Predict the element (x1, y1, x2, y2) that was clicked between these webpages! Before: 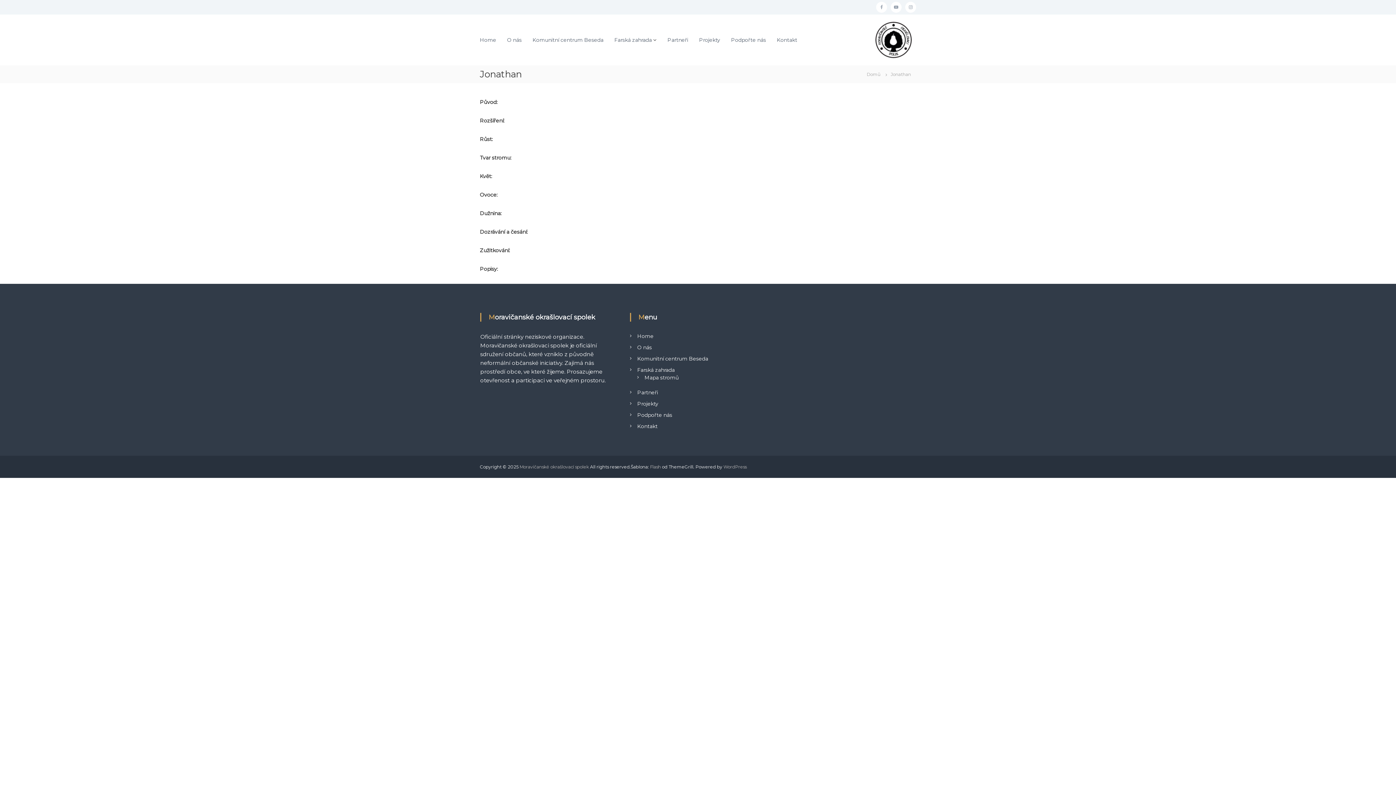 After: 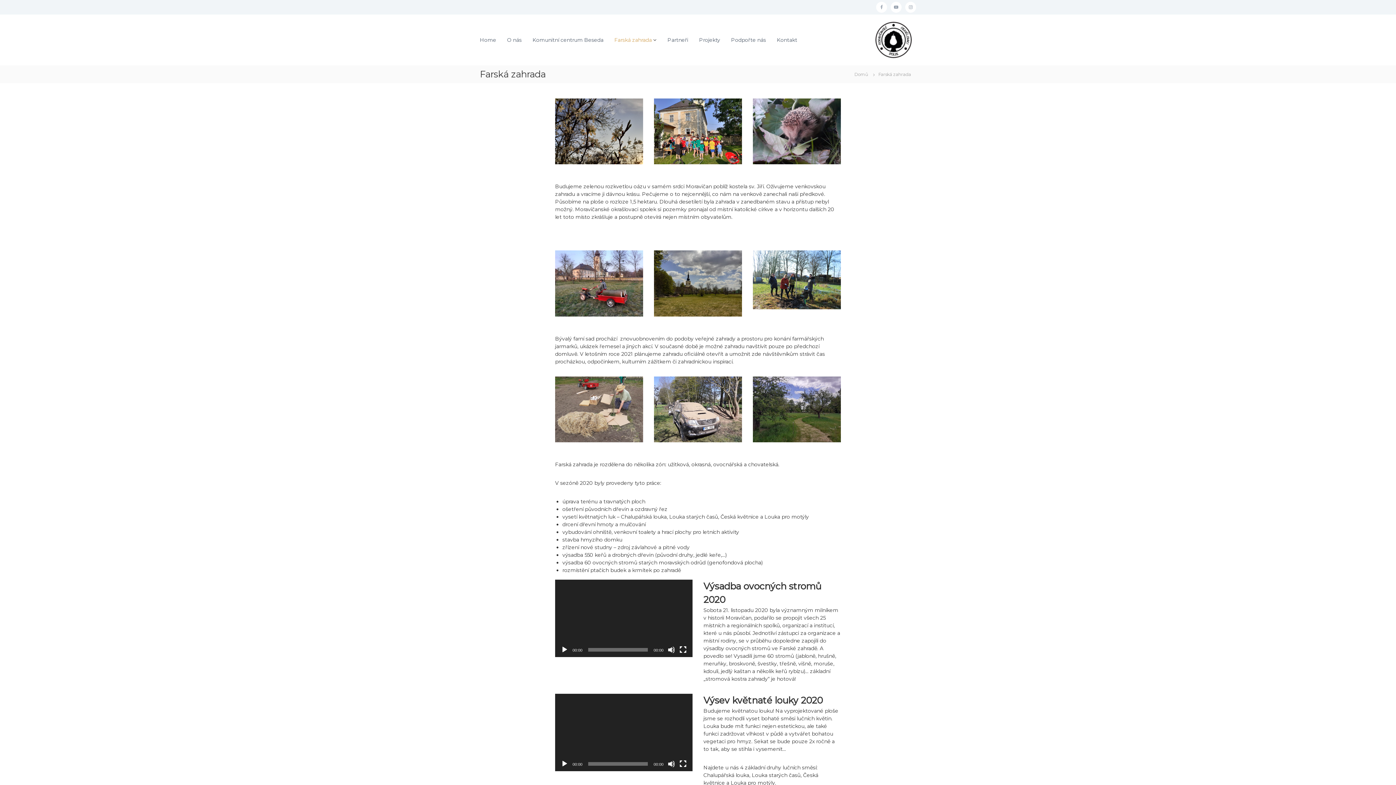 Action: label: Farská zahrada bbox: (637, 366, 674, 373)